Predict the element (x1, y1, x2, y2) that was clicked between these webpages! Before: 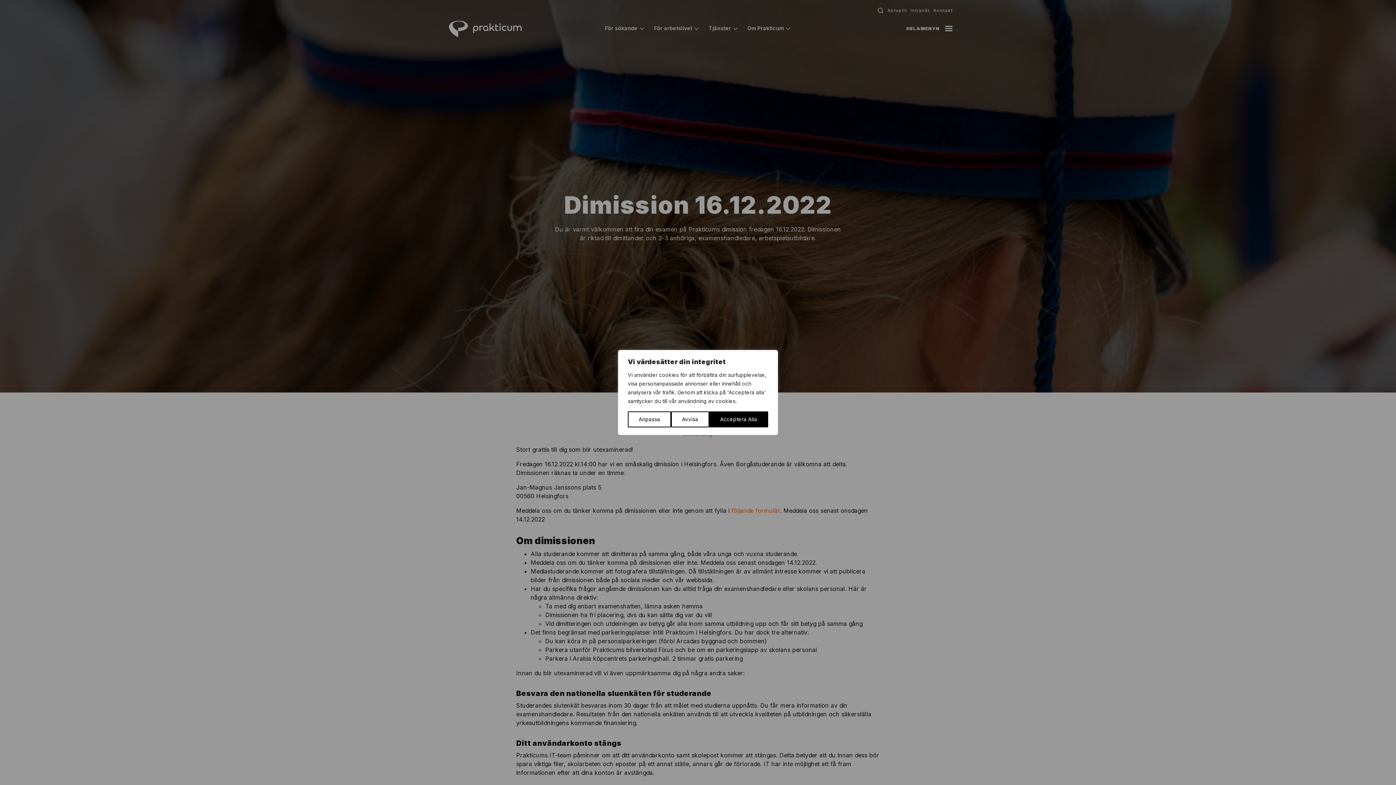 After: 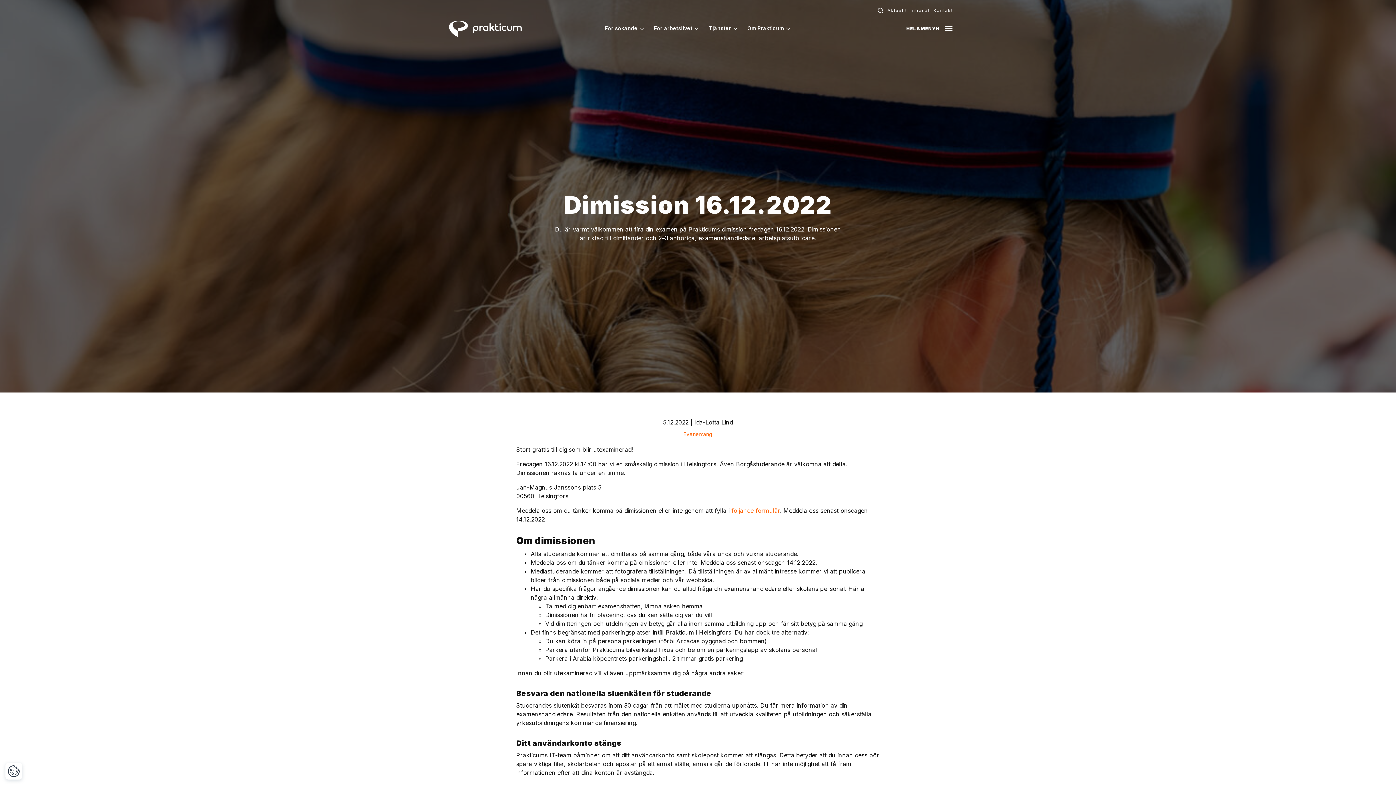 Action: label: Acceptera Alla bbox: (709, 411, 768, 427)